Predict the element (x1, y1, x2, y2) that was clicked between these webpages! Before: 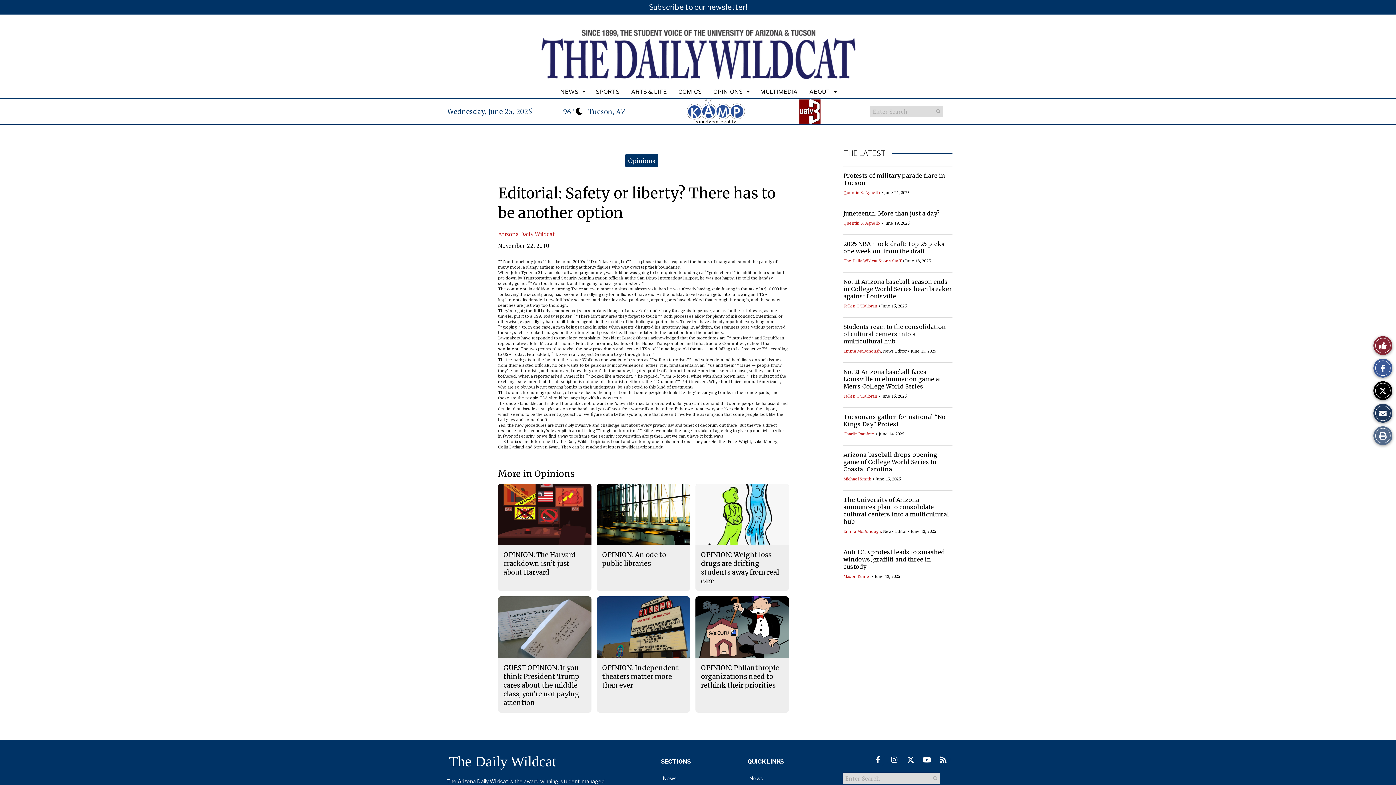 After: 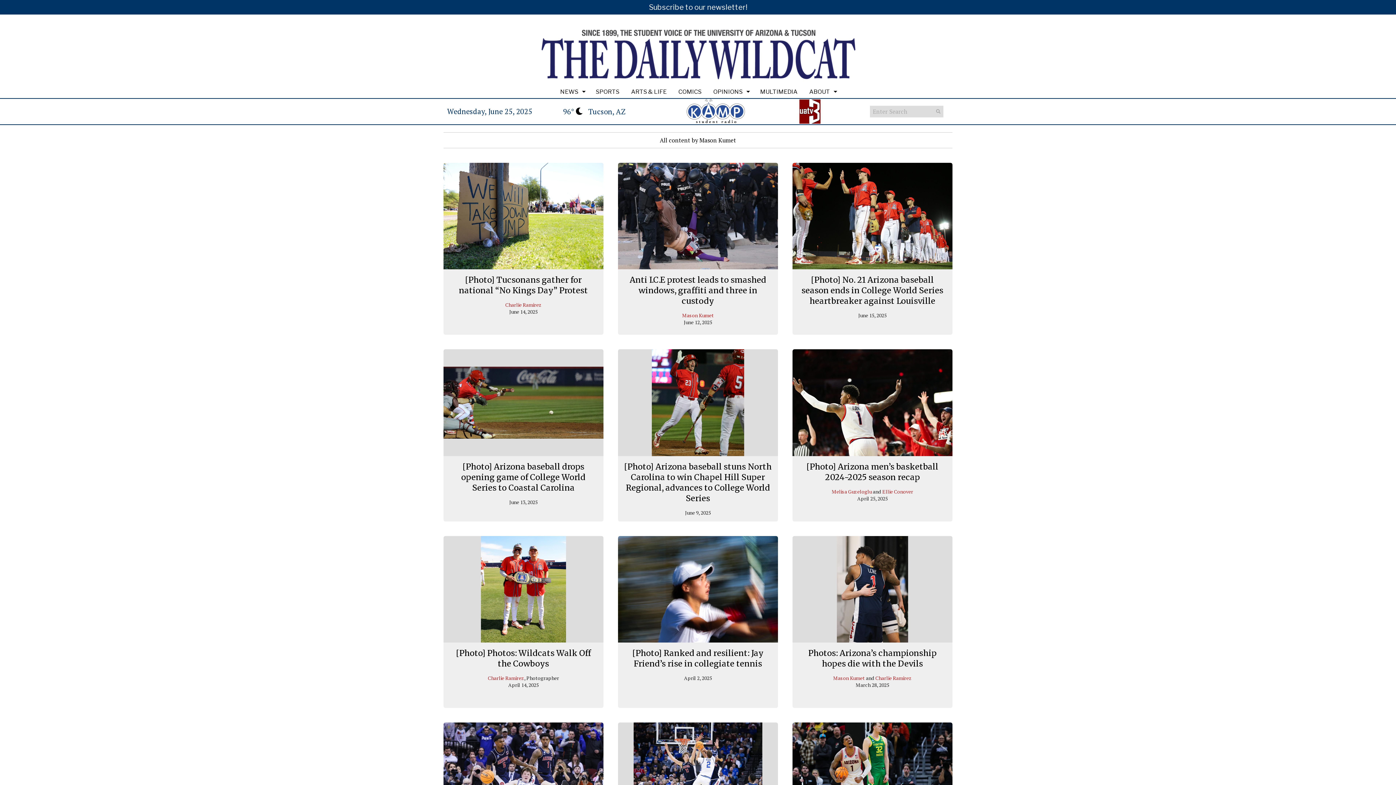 Action: bbox: (843, 573, 870, 579) label: Mason Kumet